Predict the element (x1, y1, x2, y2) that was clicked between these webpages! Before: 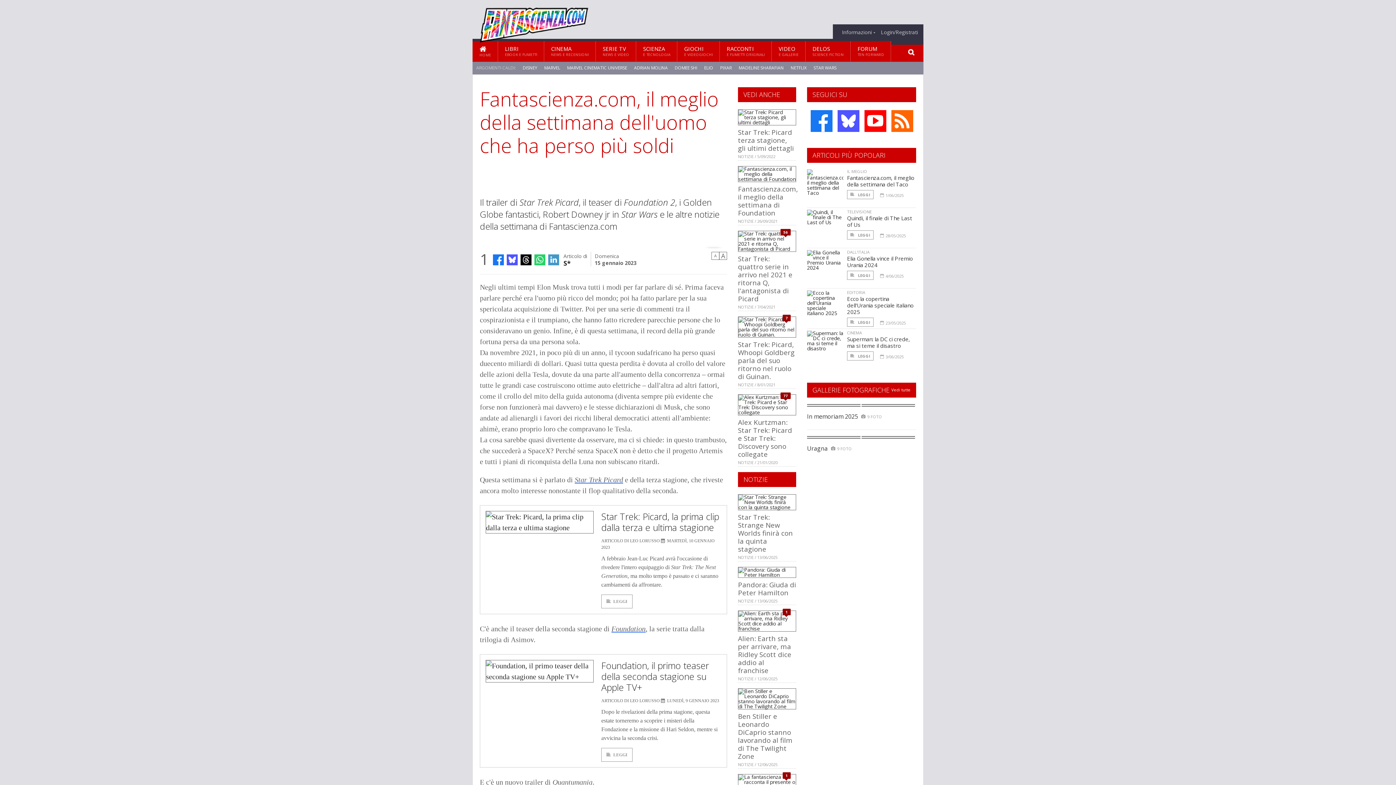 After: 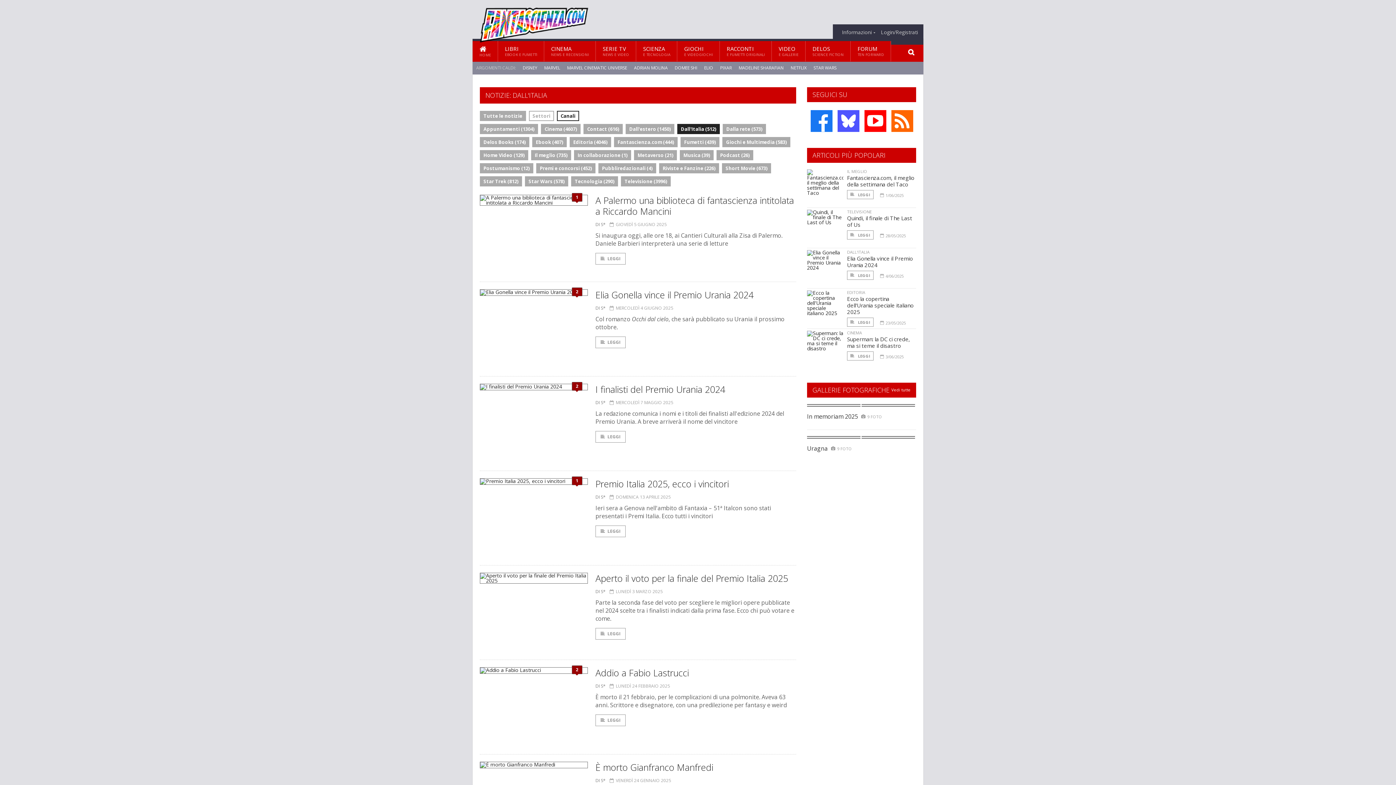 Action: bbox: (847, 250, 916, 254) label: DALL'ITALIA